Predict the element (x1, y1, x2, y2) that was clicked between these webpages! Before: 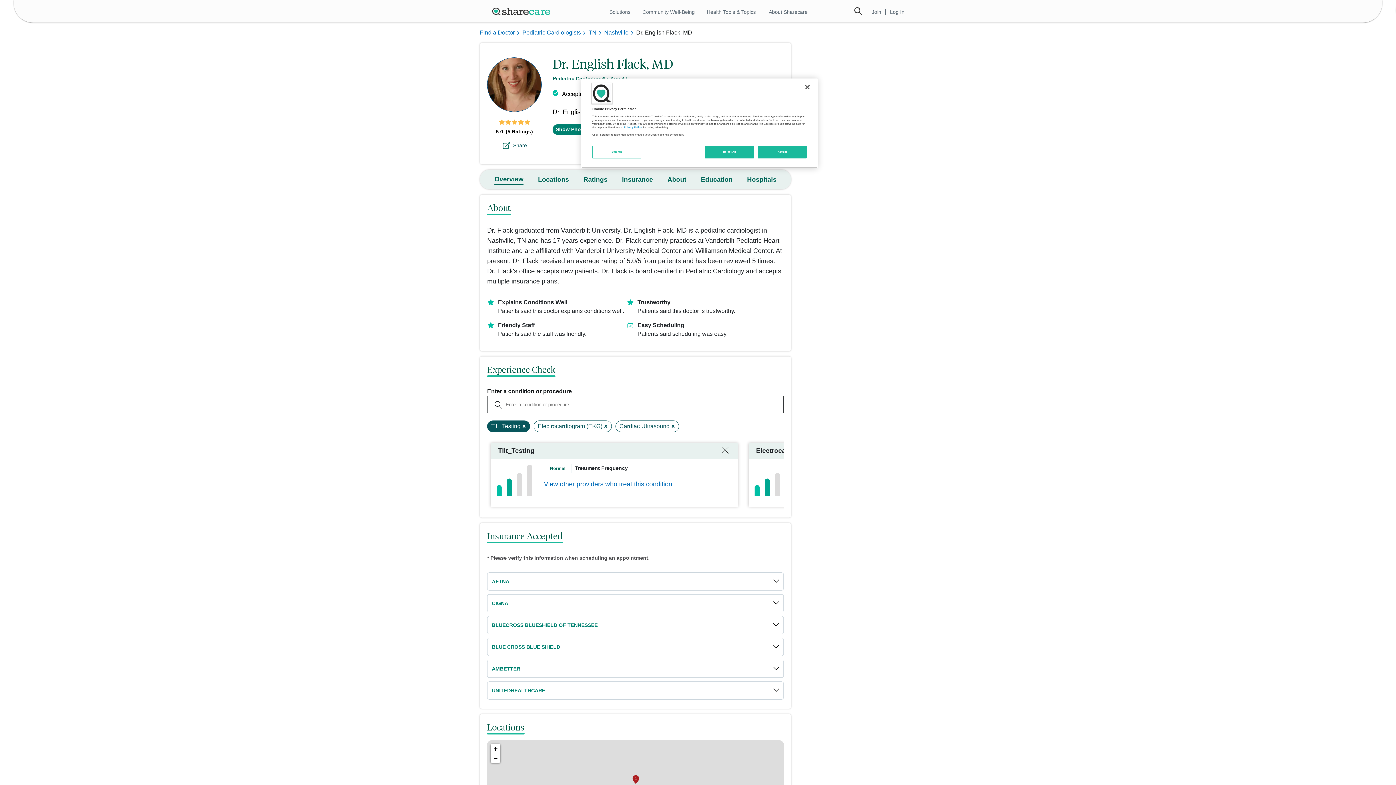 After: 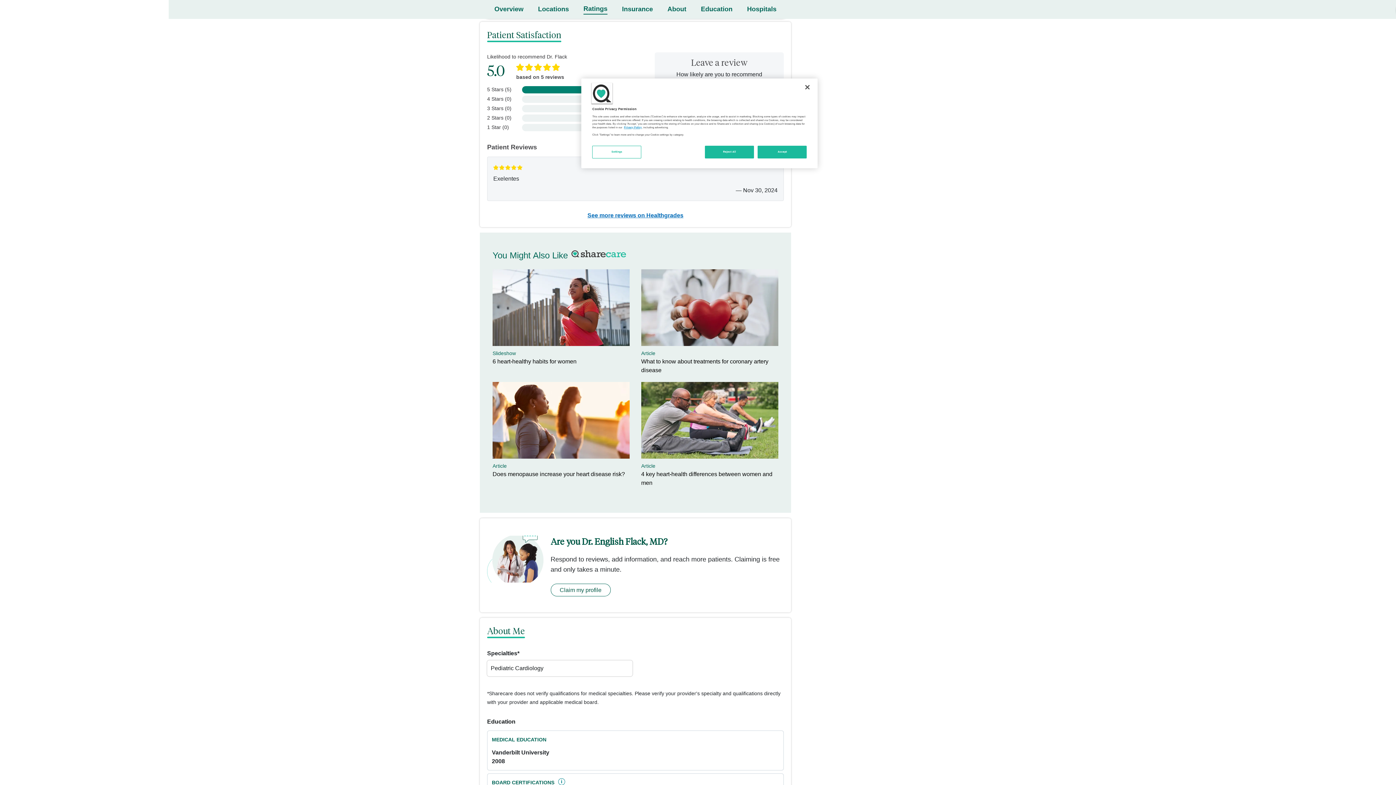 Action: bbox: (583, 176, 607, 183) label: Ratings